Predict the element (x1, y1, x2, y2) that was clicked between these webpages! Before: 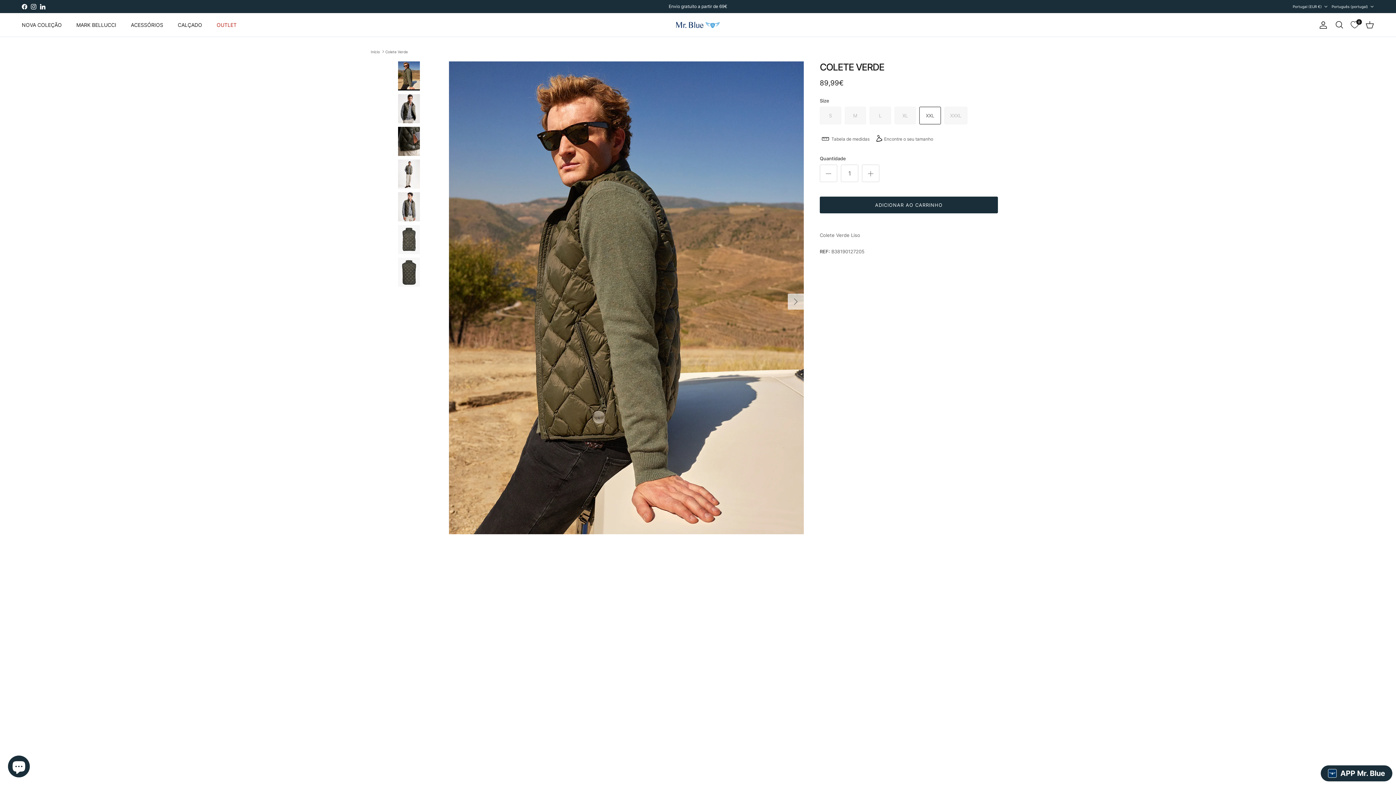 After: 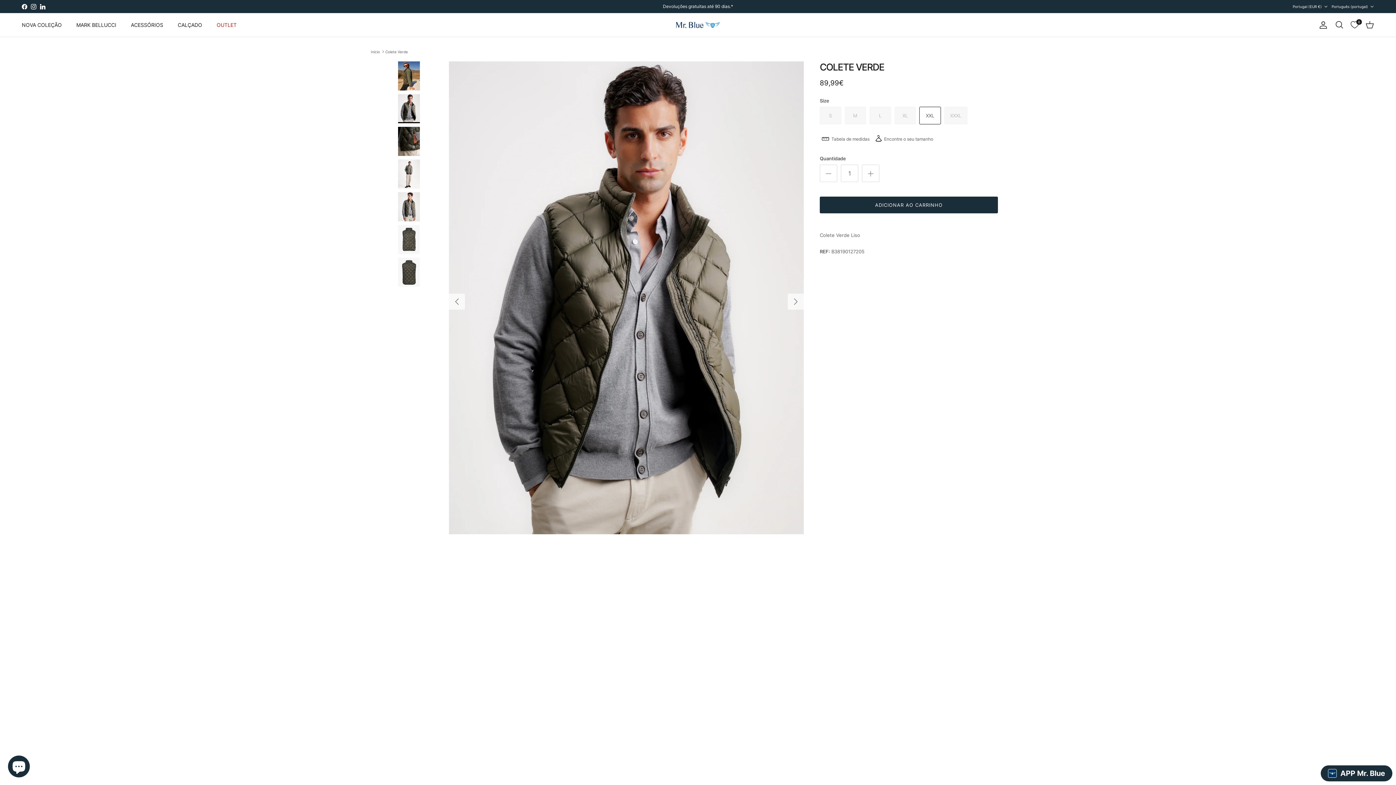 Action: bbox: (398, 94, 420, 123)